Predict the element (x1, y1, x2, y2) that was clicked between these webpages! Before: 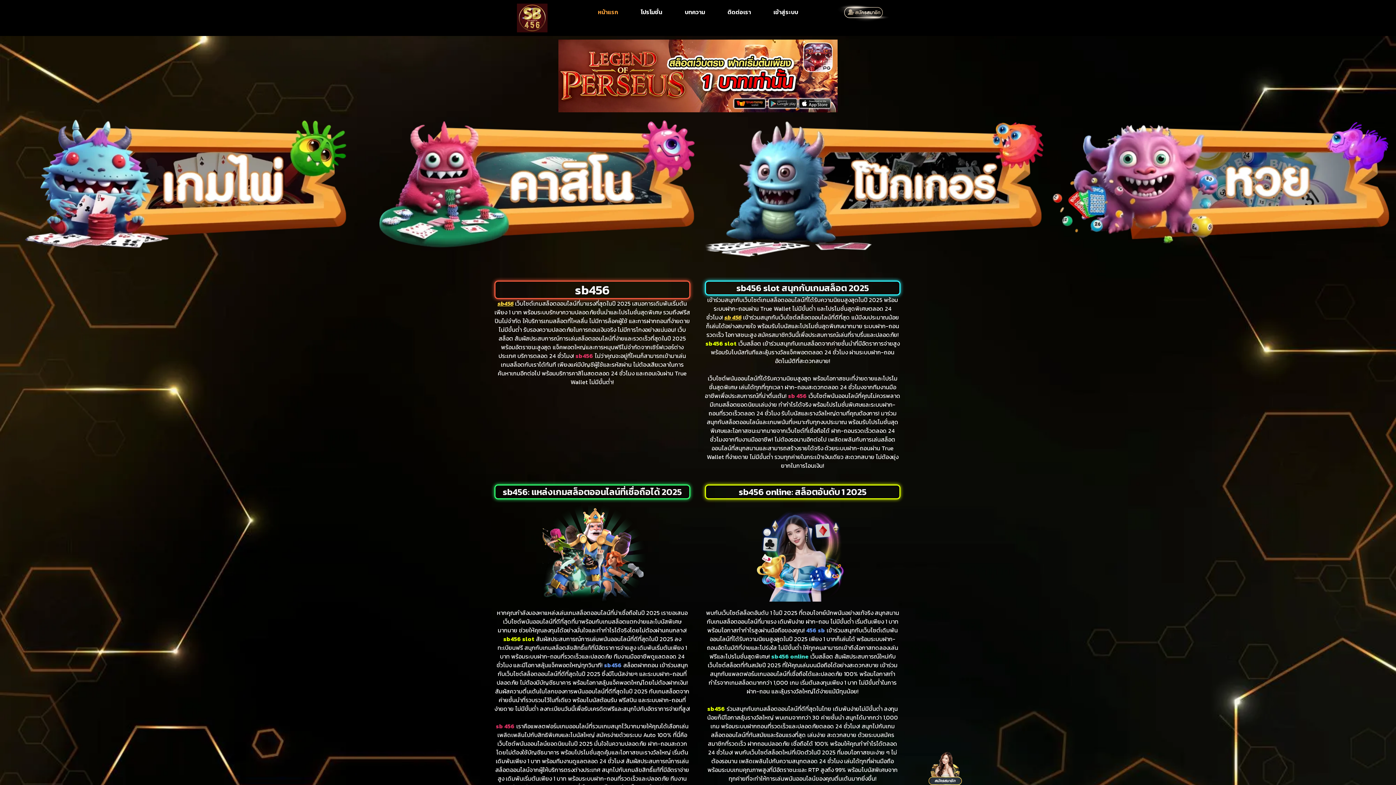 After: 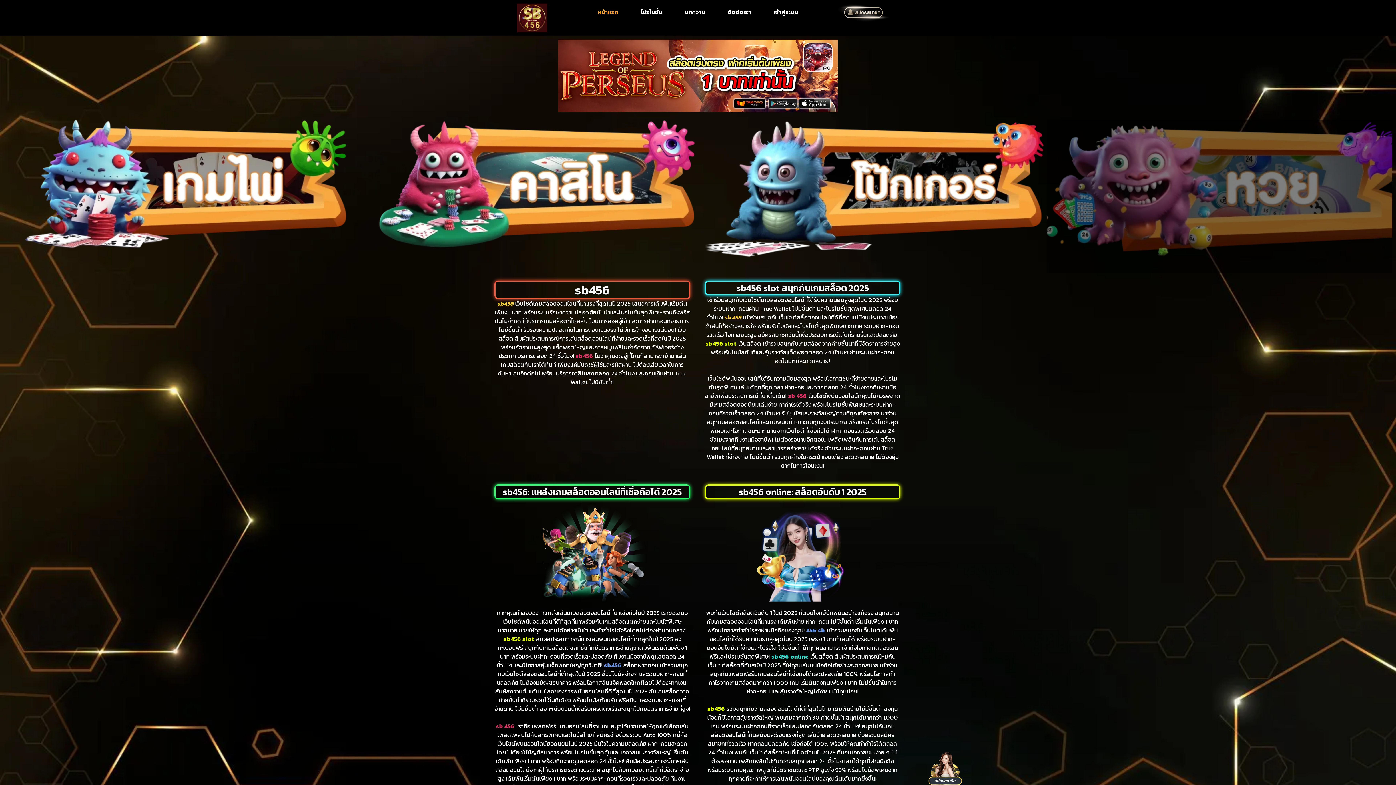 Action: bbox: (1046, 119, 1392, 275)